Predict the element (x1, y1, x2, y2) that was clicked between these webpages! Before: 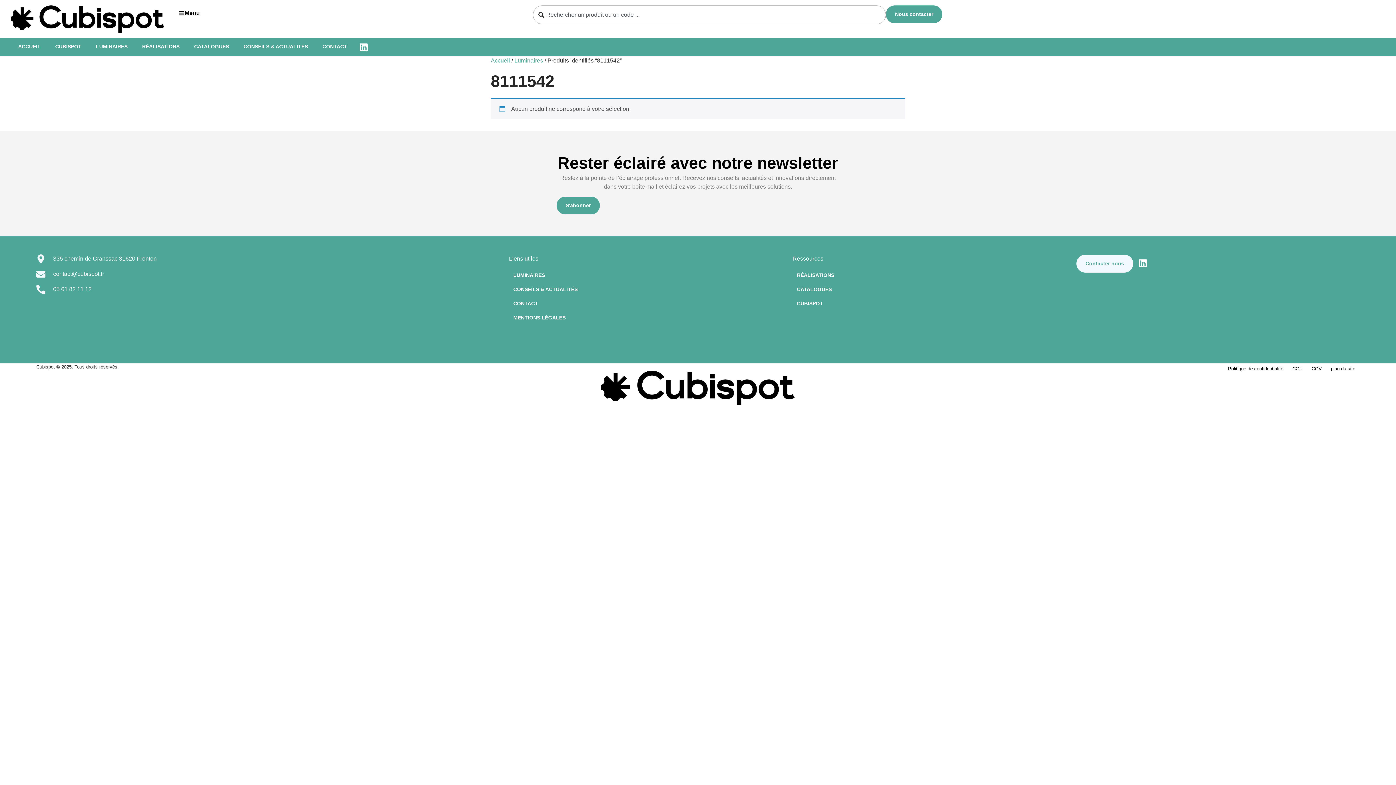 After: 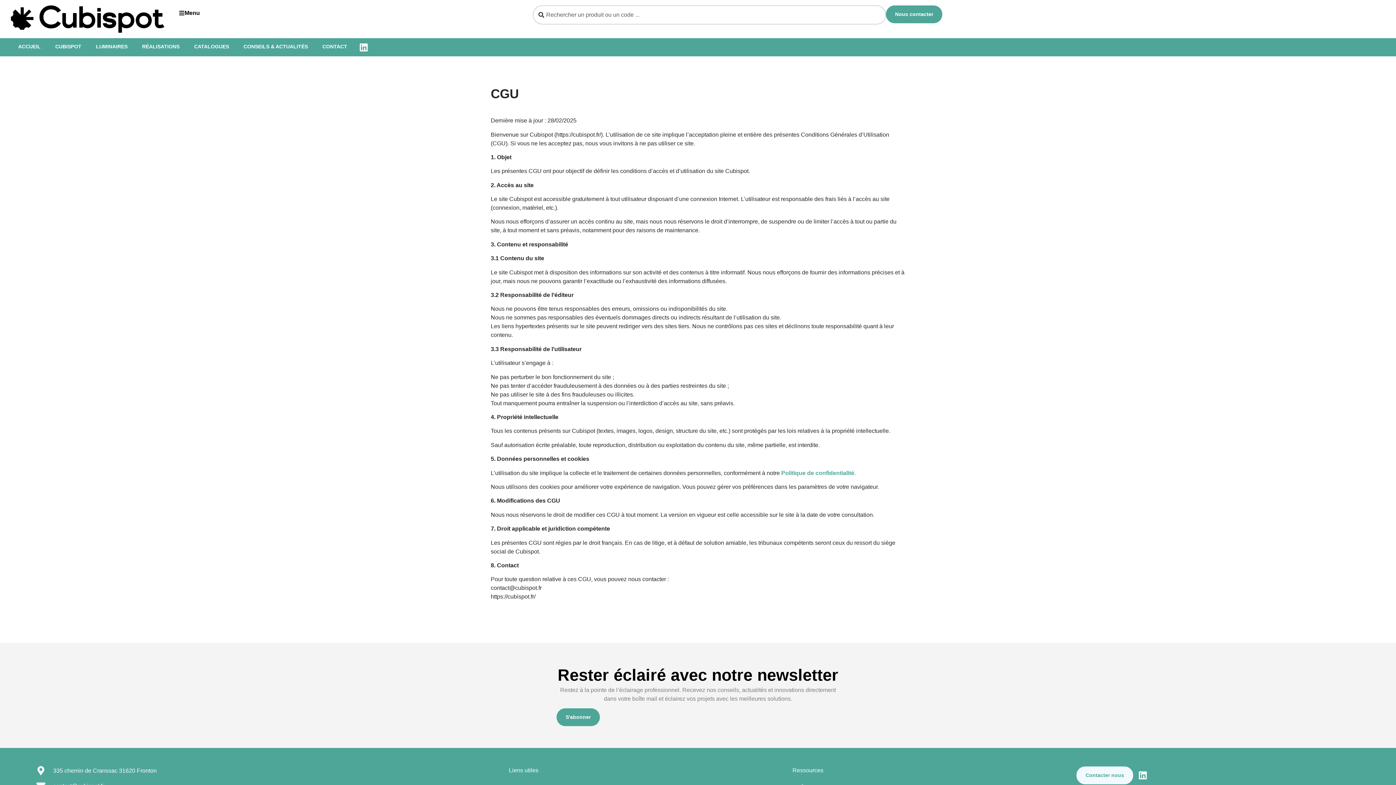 Action: label: CGU bbox: (1288, 363, 1307, 374)